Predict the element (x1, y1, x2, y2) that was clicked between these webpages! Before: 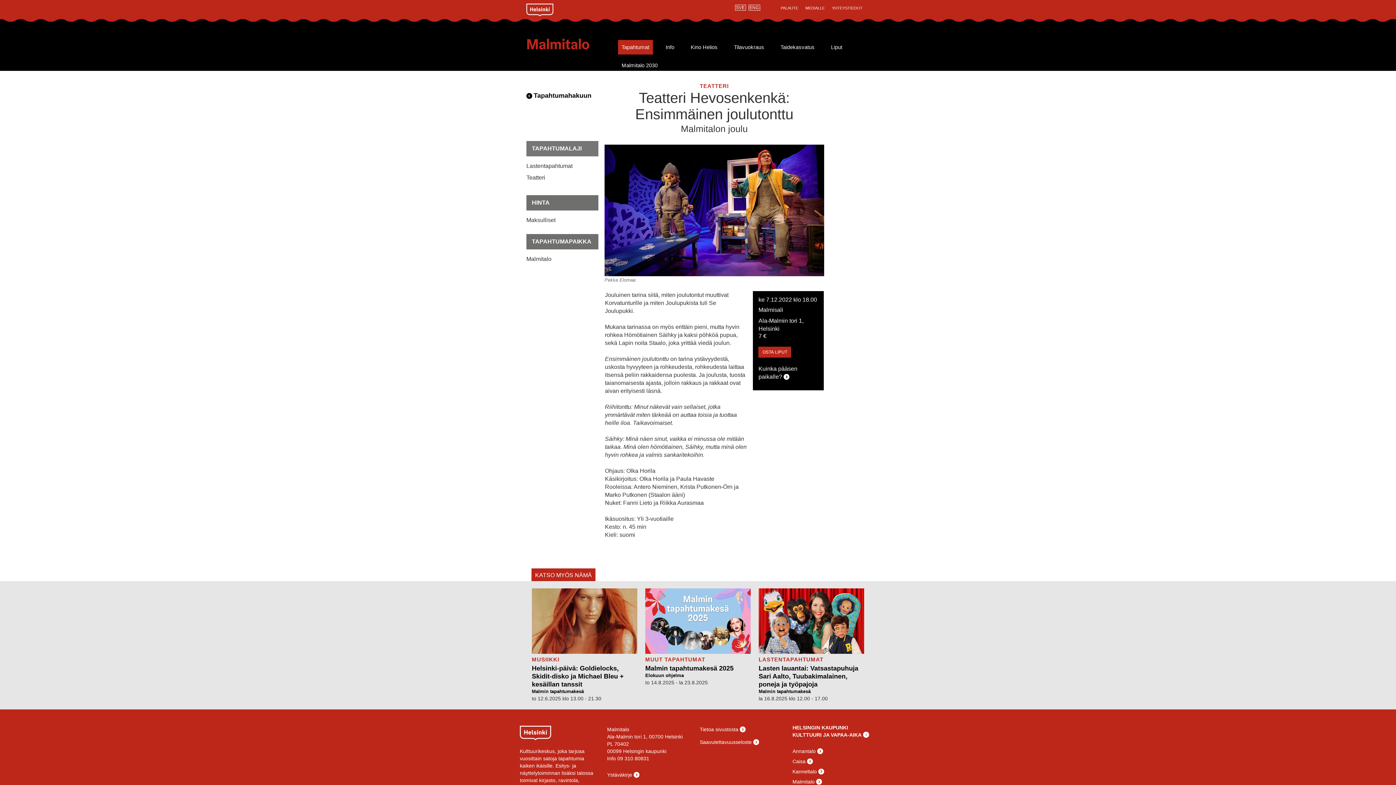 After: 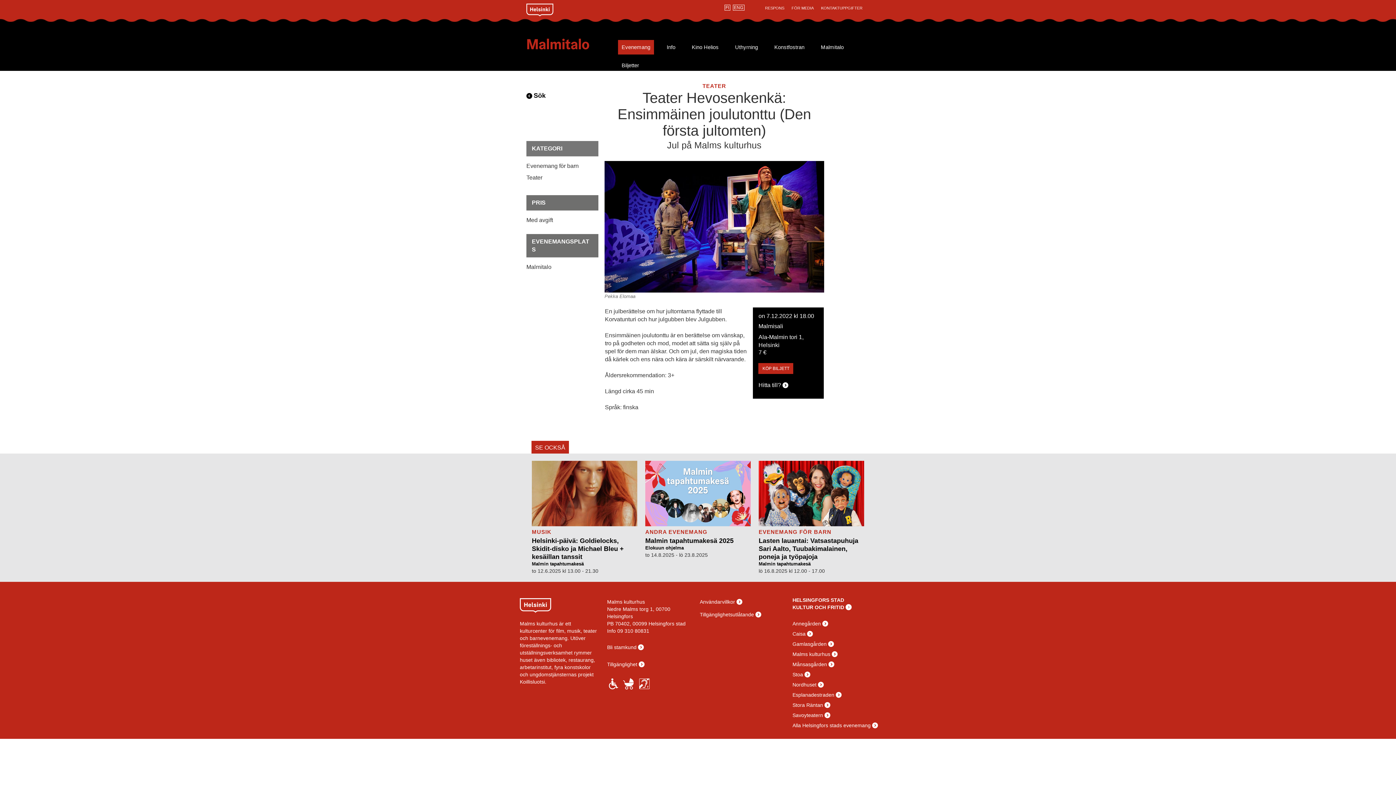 Action: bbox: (735, 4, 745, 10) label: SVE